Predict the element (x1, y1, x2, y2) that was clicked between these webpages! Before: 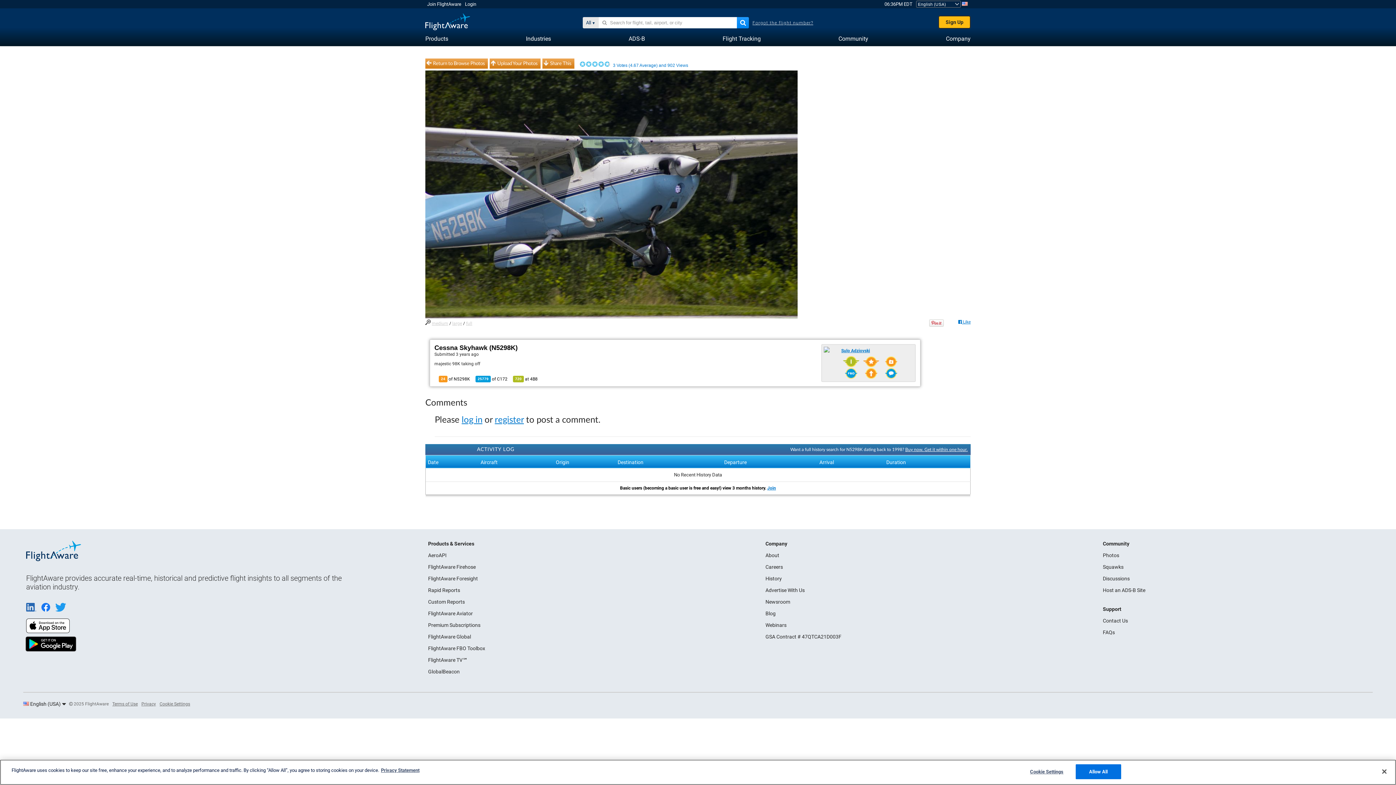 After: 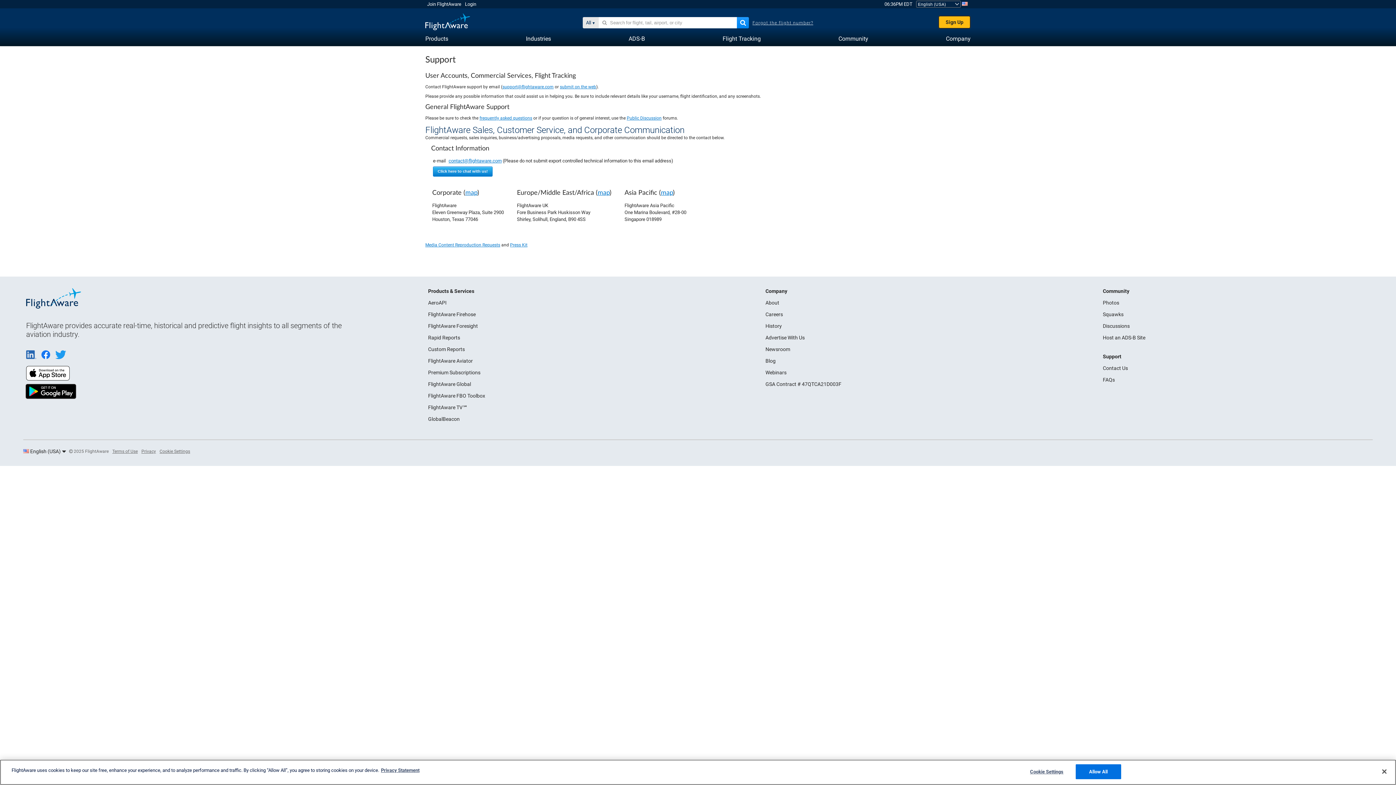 Action: label: Contact Us bbox: (1103, 618, 1128, 624)